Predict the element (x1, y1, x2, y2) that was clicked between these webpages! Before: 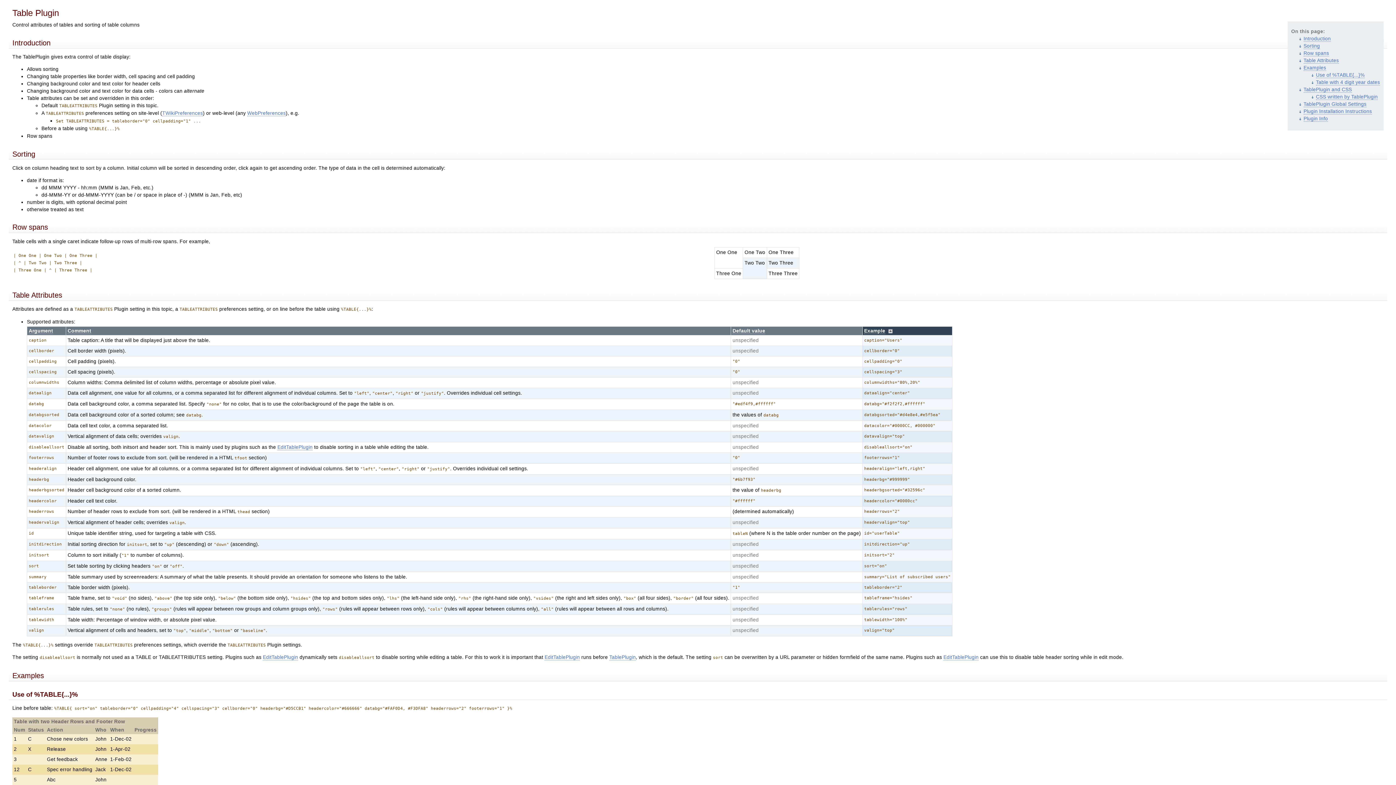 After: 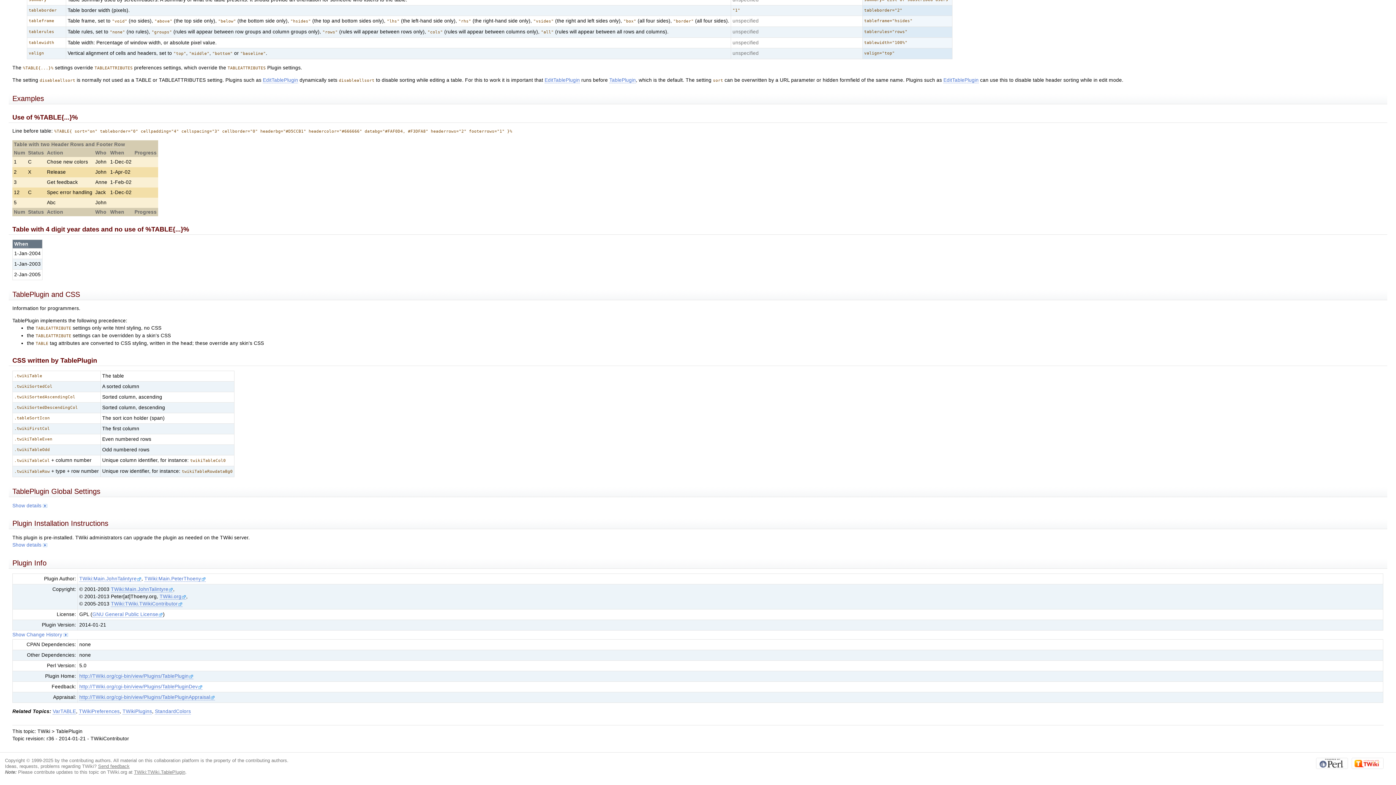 Action: bbox: (1303, 64, 1326, 70) label: Examples